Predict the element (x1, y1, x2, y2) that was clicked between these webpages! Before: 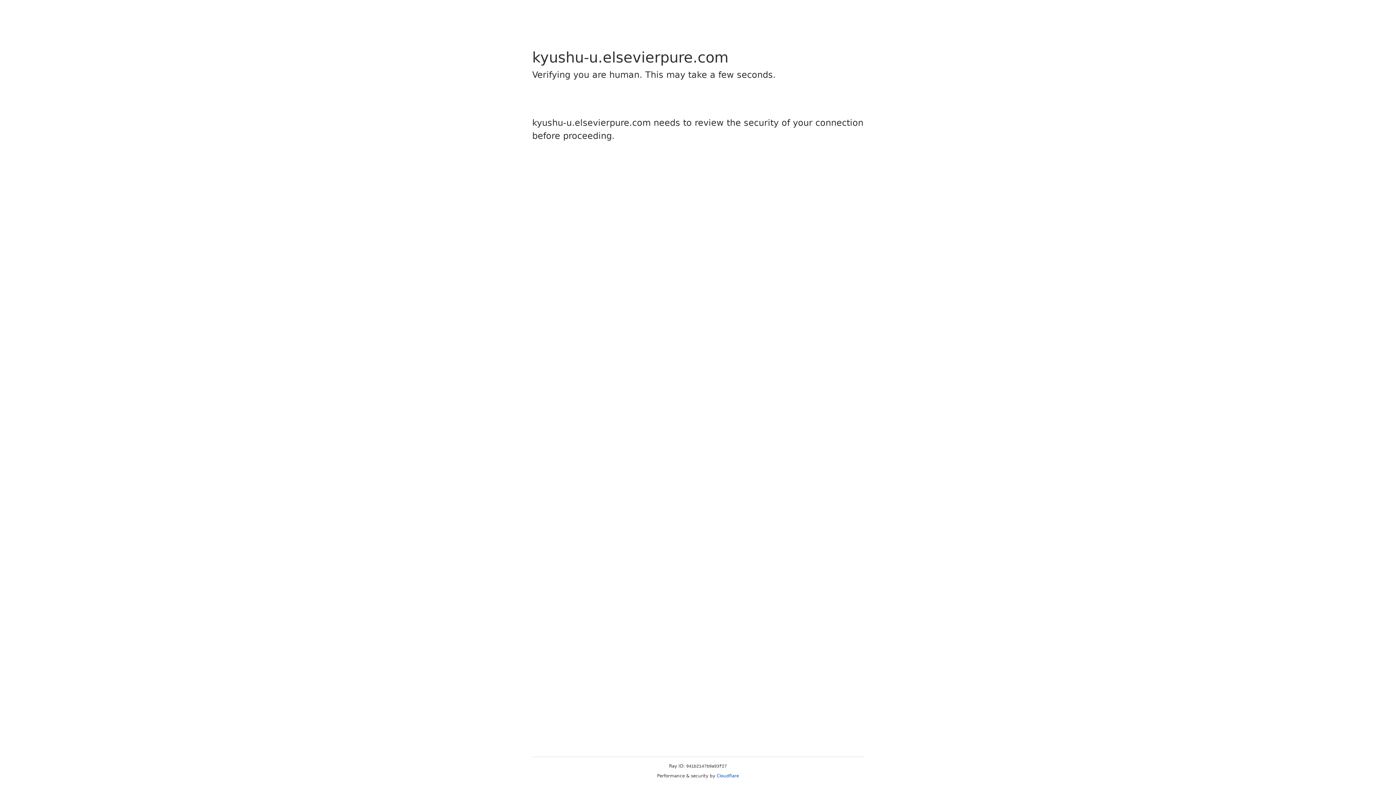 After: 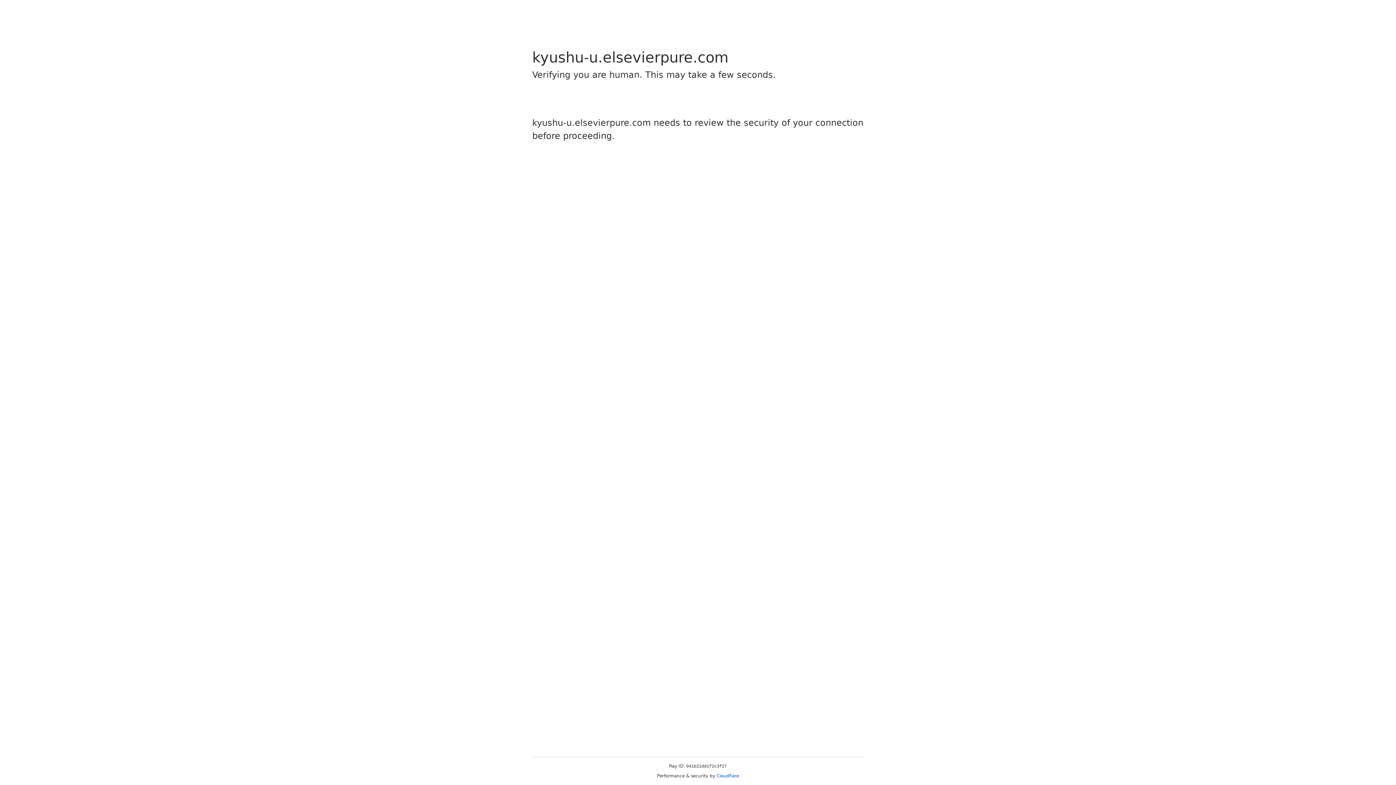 Action: label: Cloudflare bbox: (716, 773, 739, 778)